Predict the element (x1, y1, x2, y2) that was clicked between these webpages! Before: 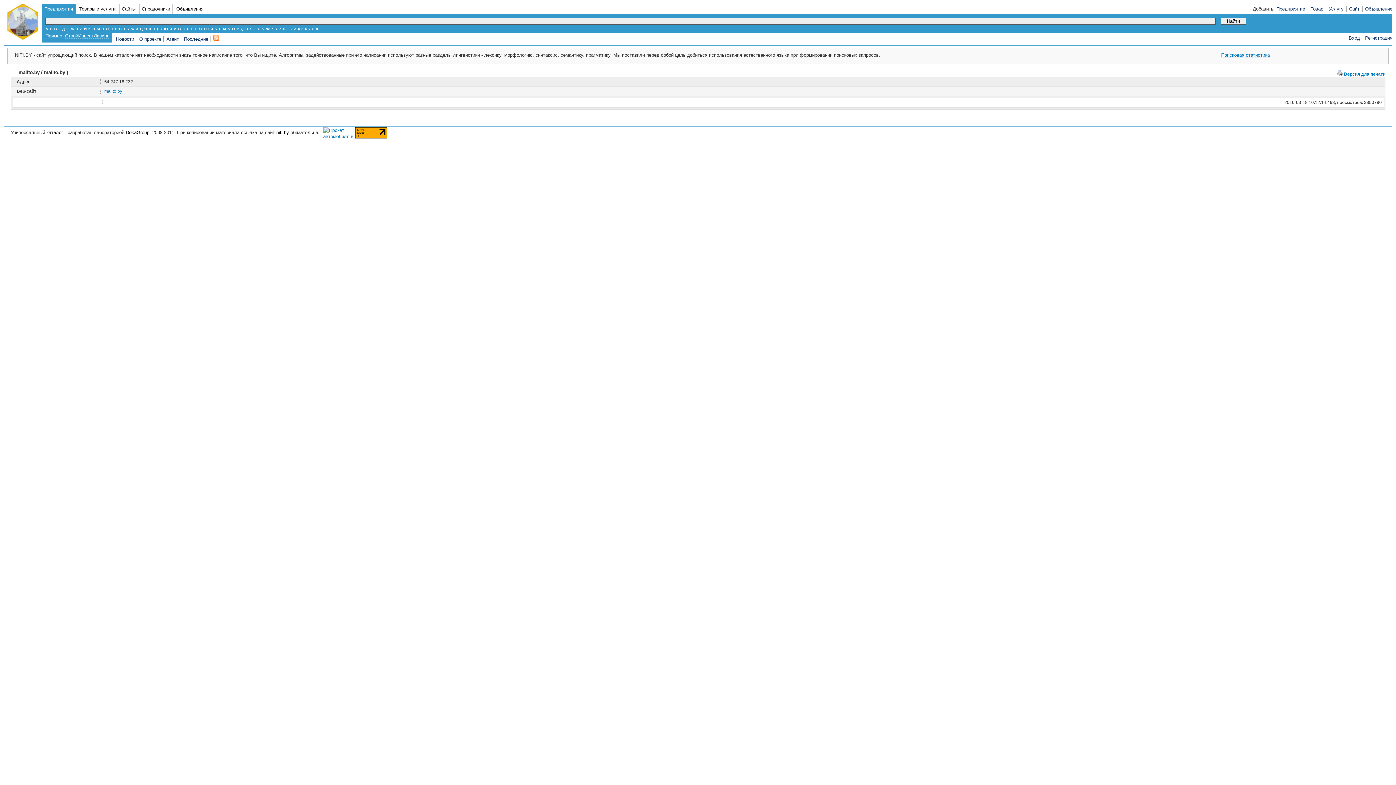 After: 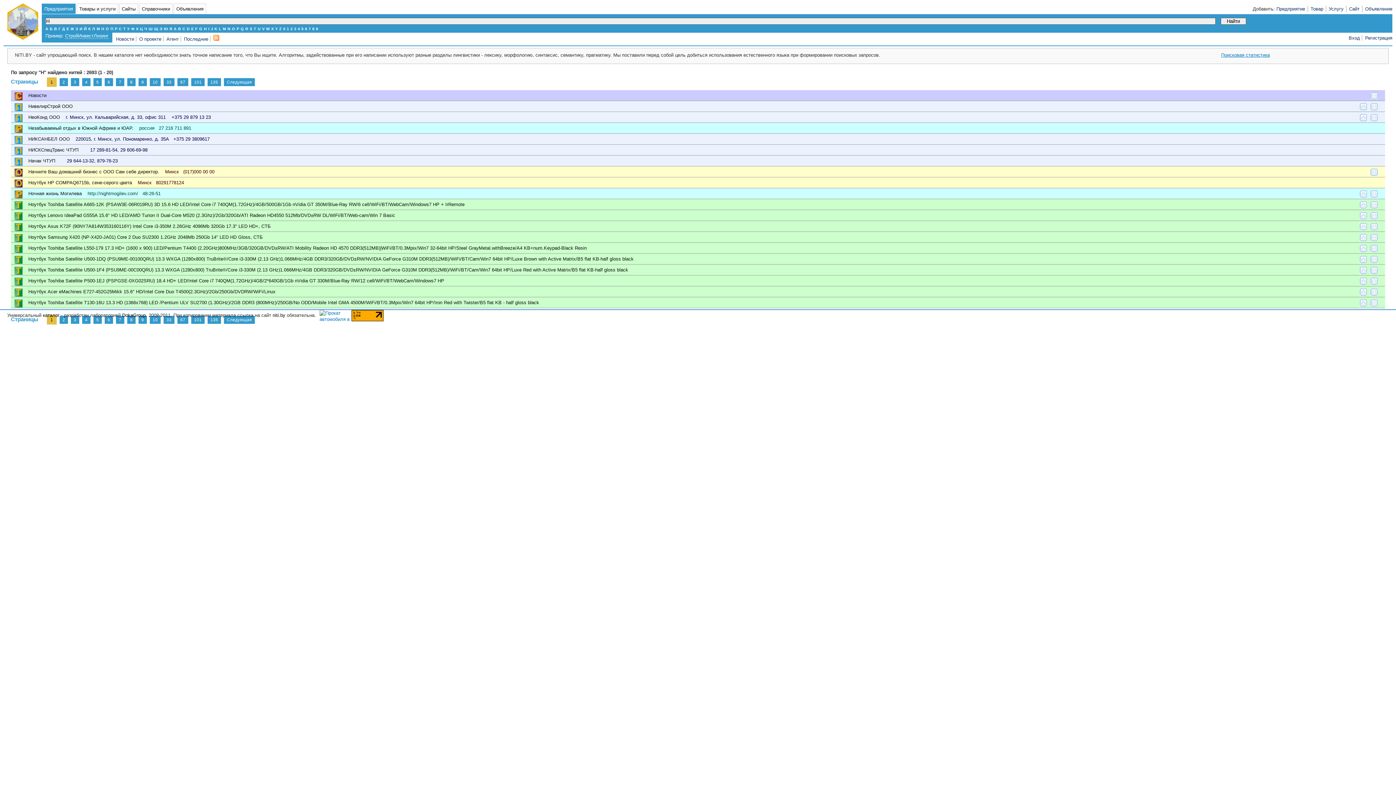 Action: label: Н bbox: (101, 26, 104, 30)